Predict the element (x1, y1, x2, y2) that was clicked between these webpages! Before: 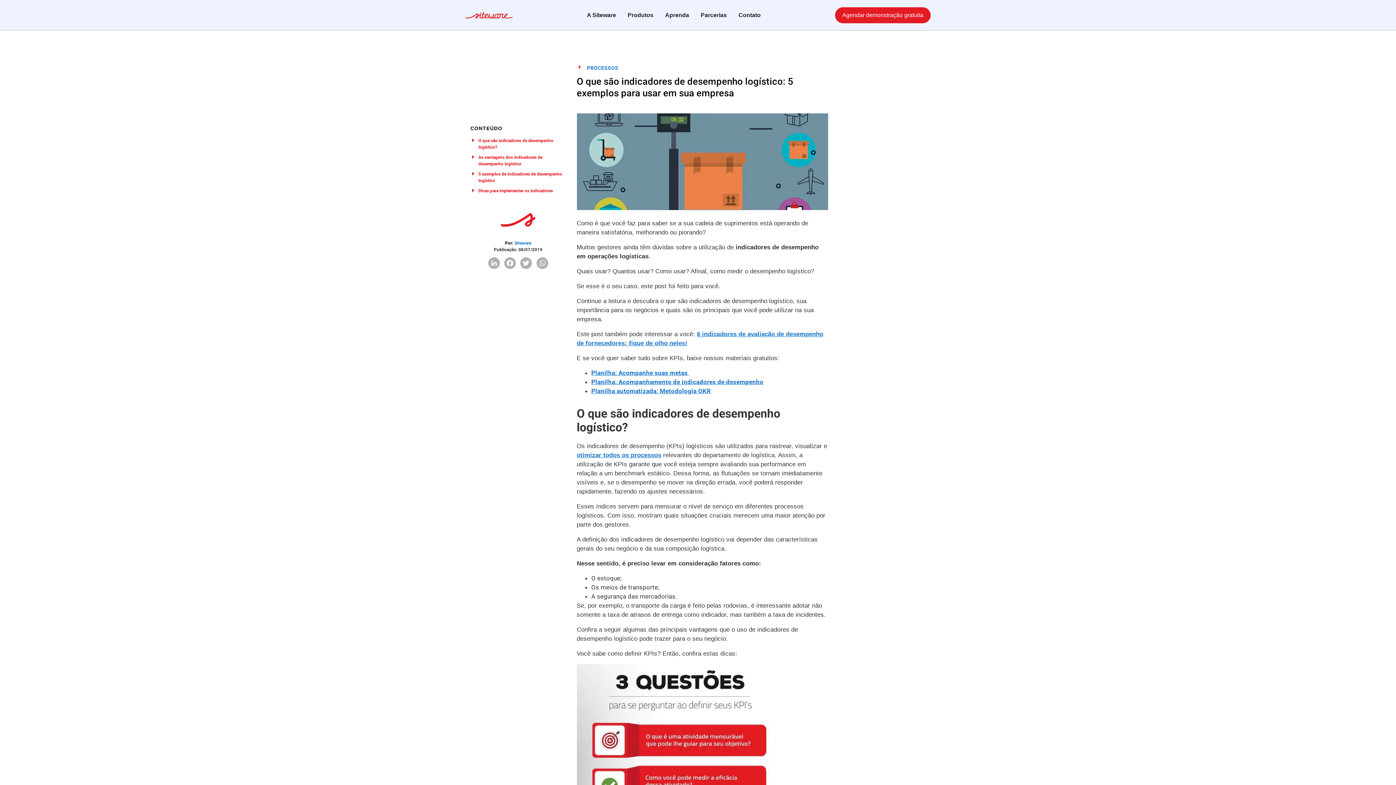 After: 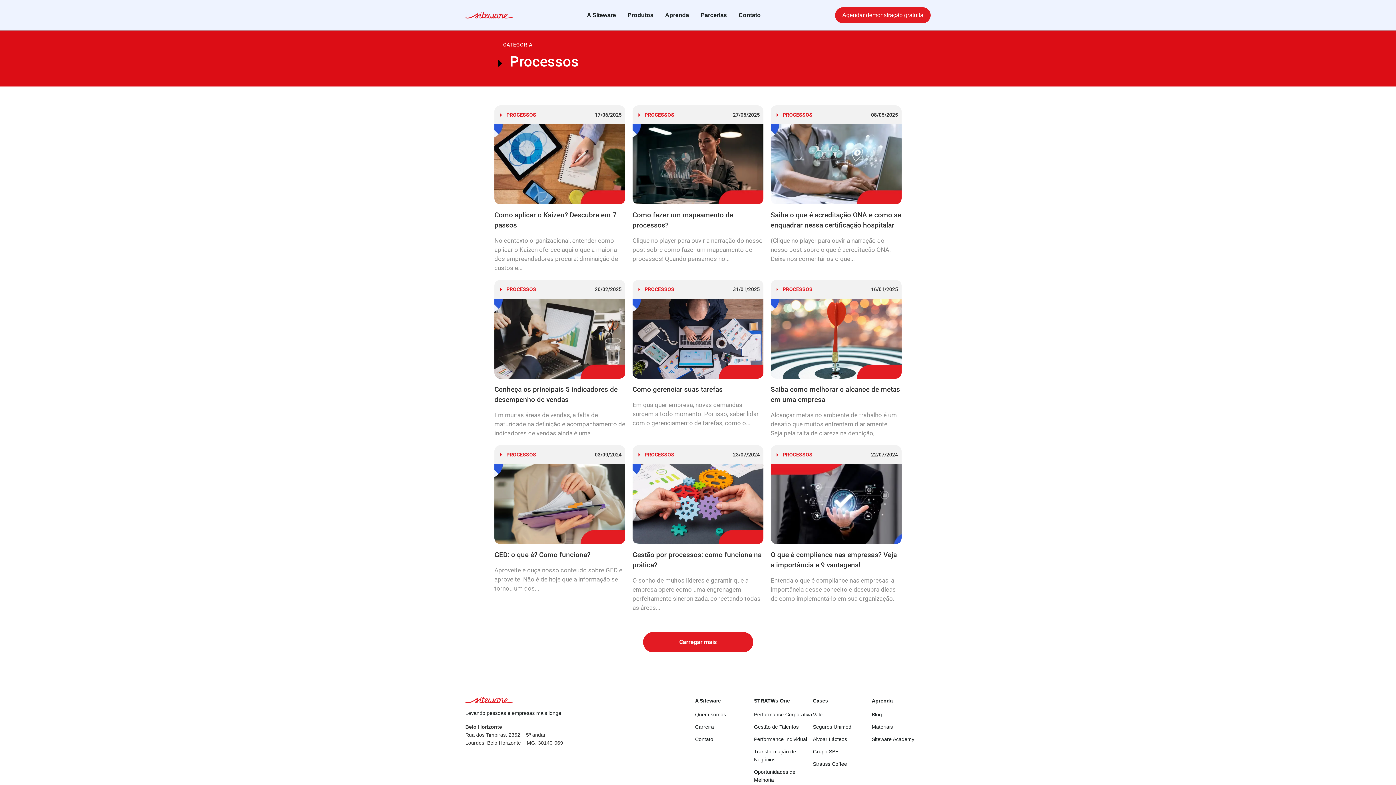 Action: bbox: (587, 65, 618, 70) label: PROCESSOS